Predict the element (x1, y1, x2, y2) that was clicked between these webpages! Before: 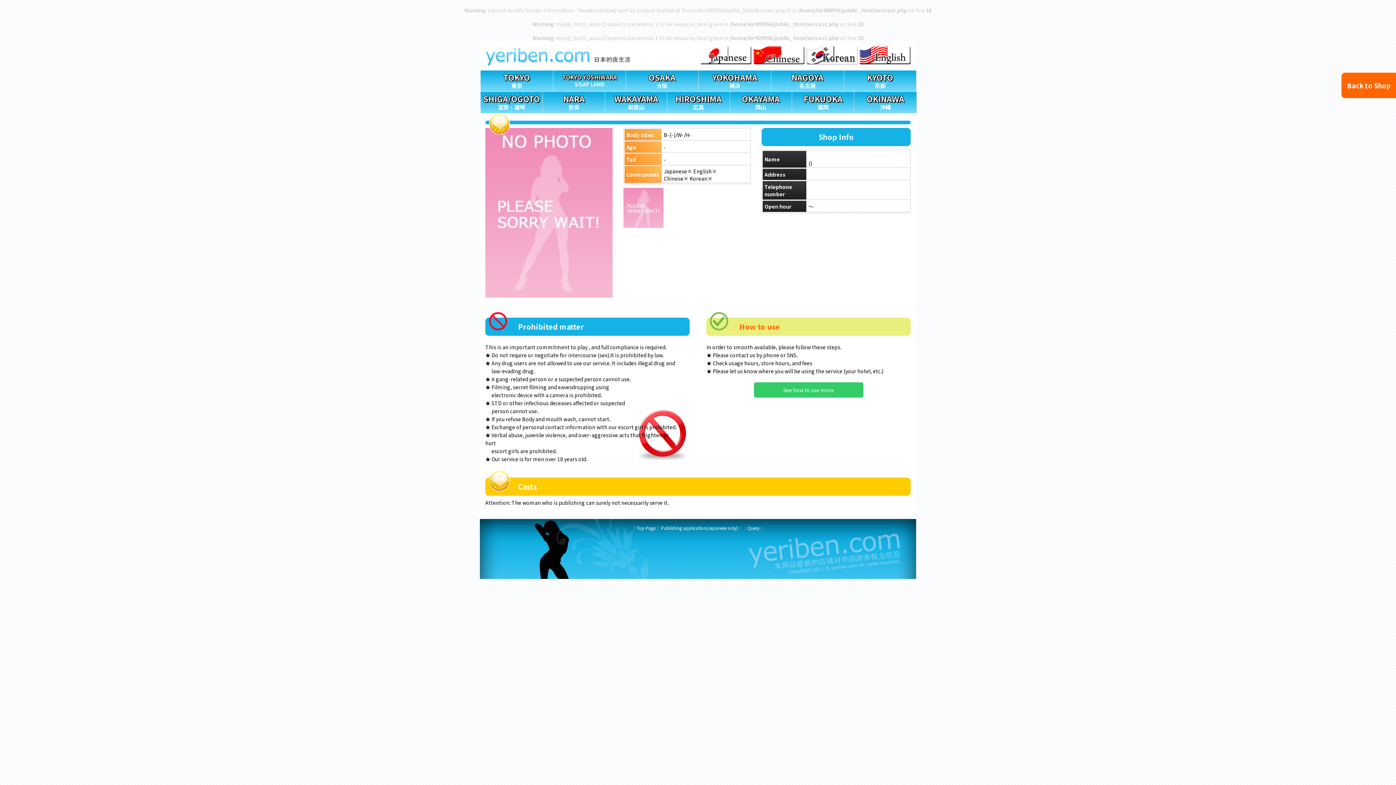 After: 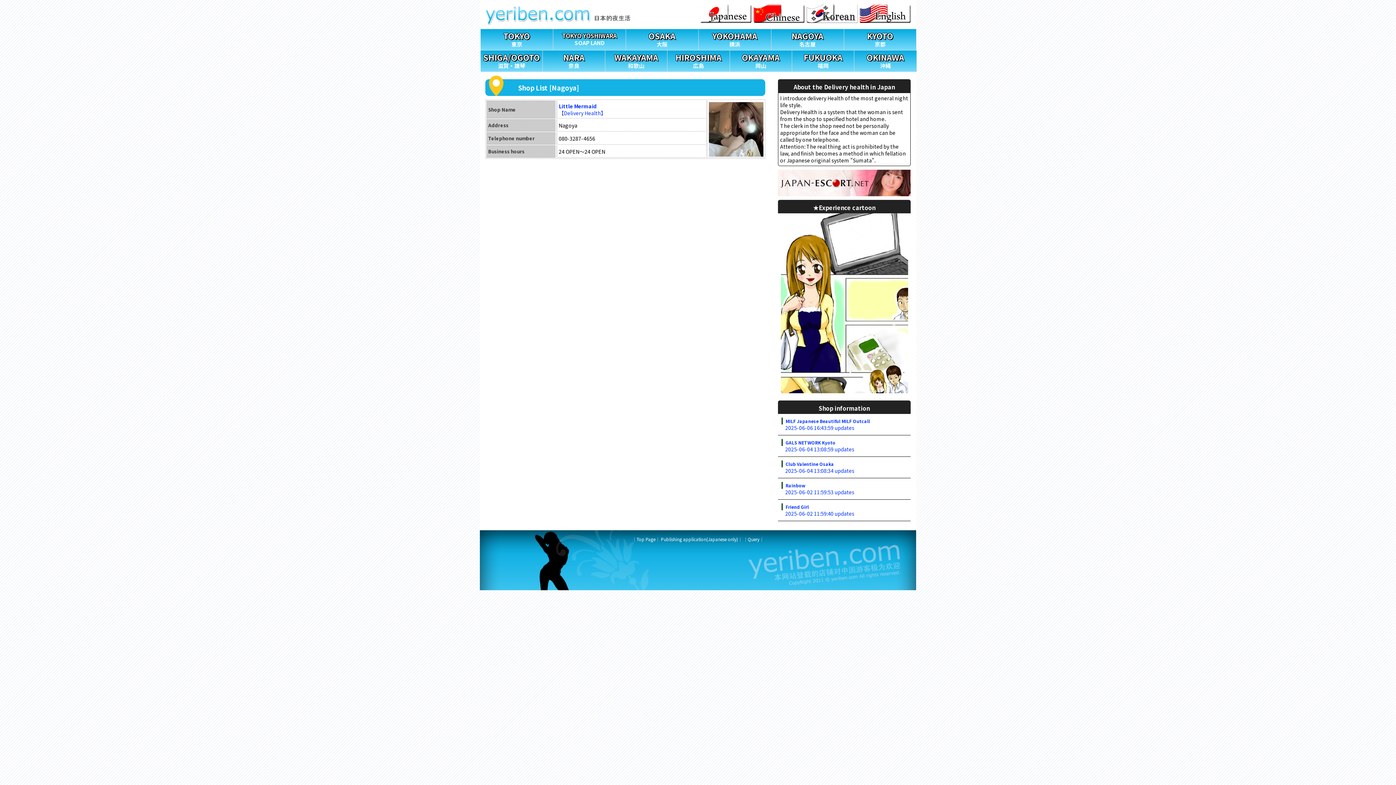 Action: bbox: (771, 70, 844, 92) label: NAGOYA
名古屋